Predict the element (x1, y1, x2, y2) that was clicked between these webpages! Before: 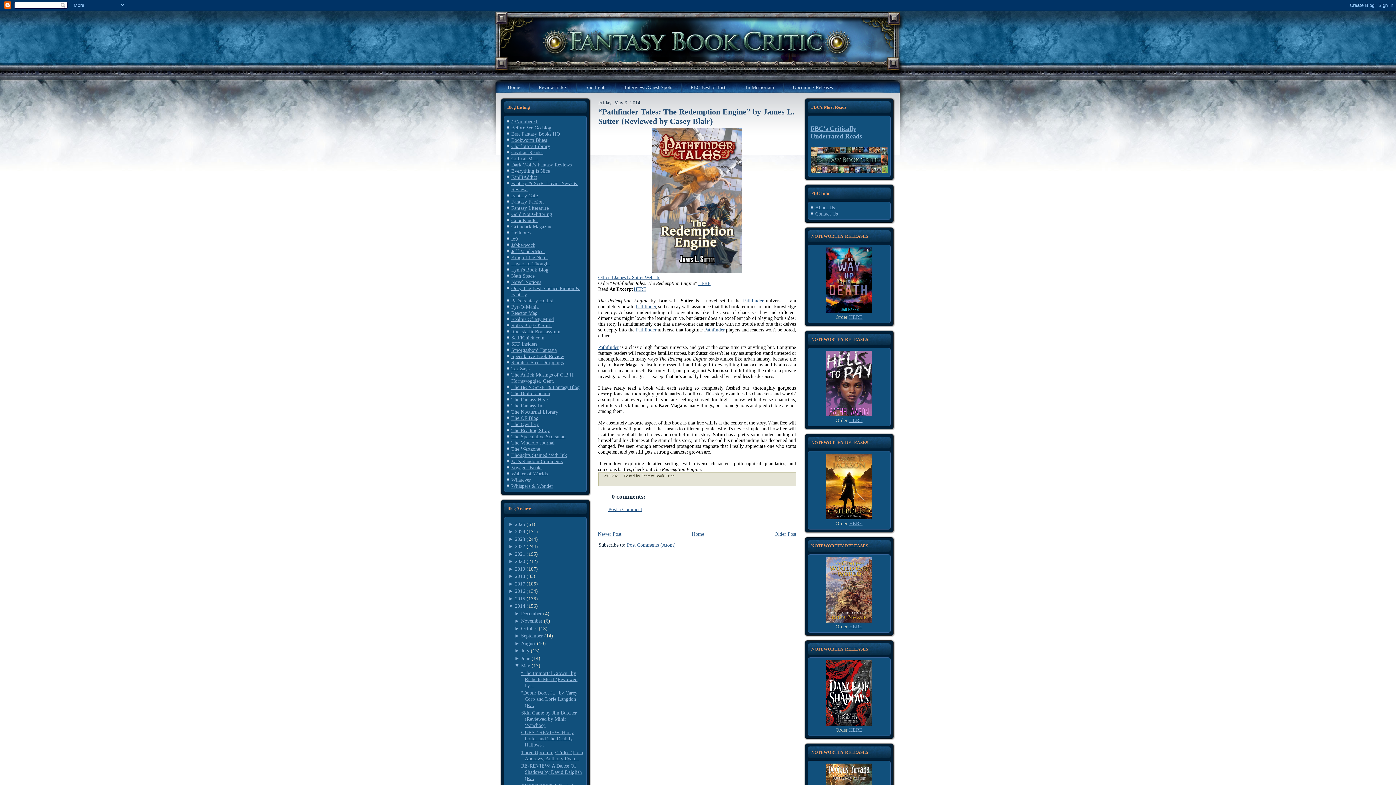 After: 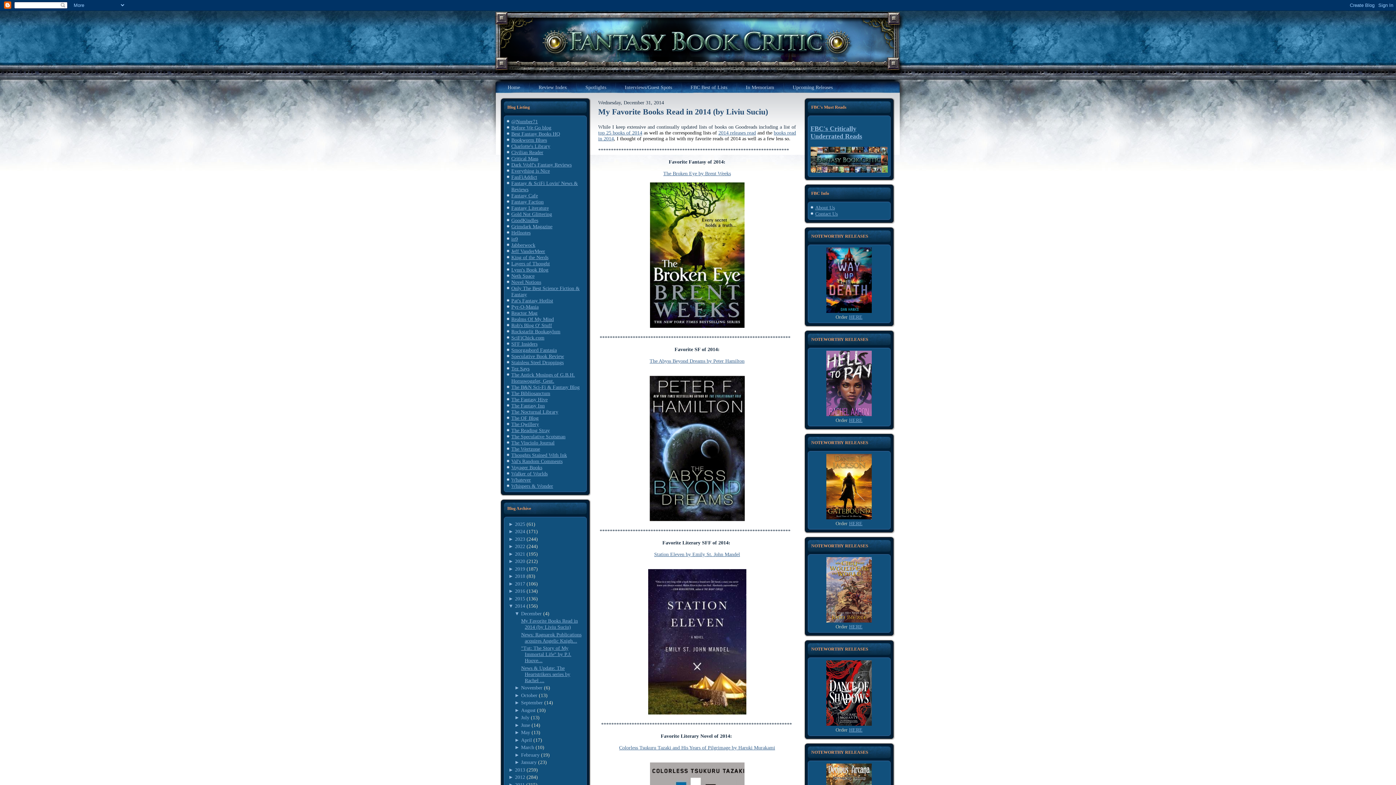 Action: bbox: (521, 611, 541, 616) label: December